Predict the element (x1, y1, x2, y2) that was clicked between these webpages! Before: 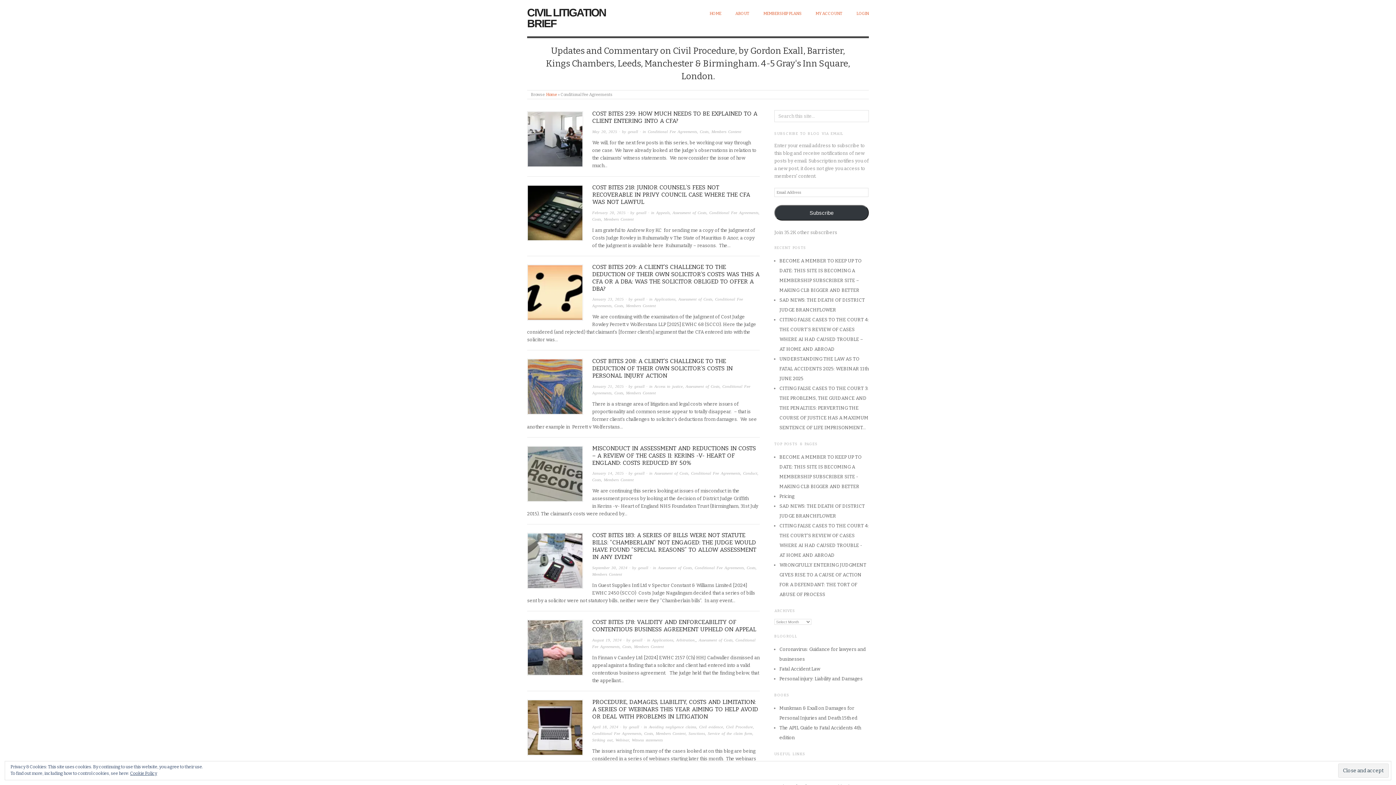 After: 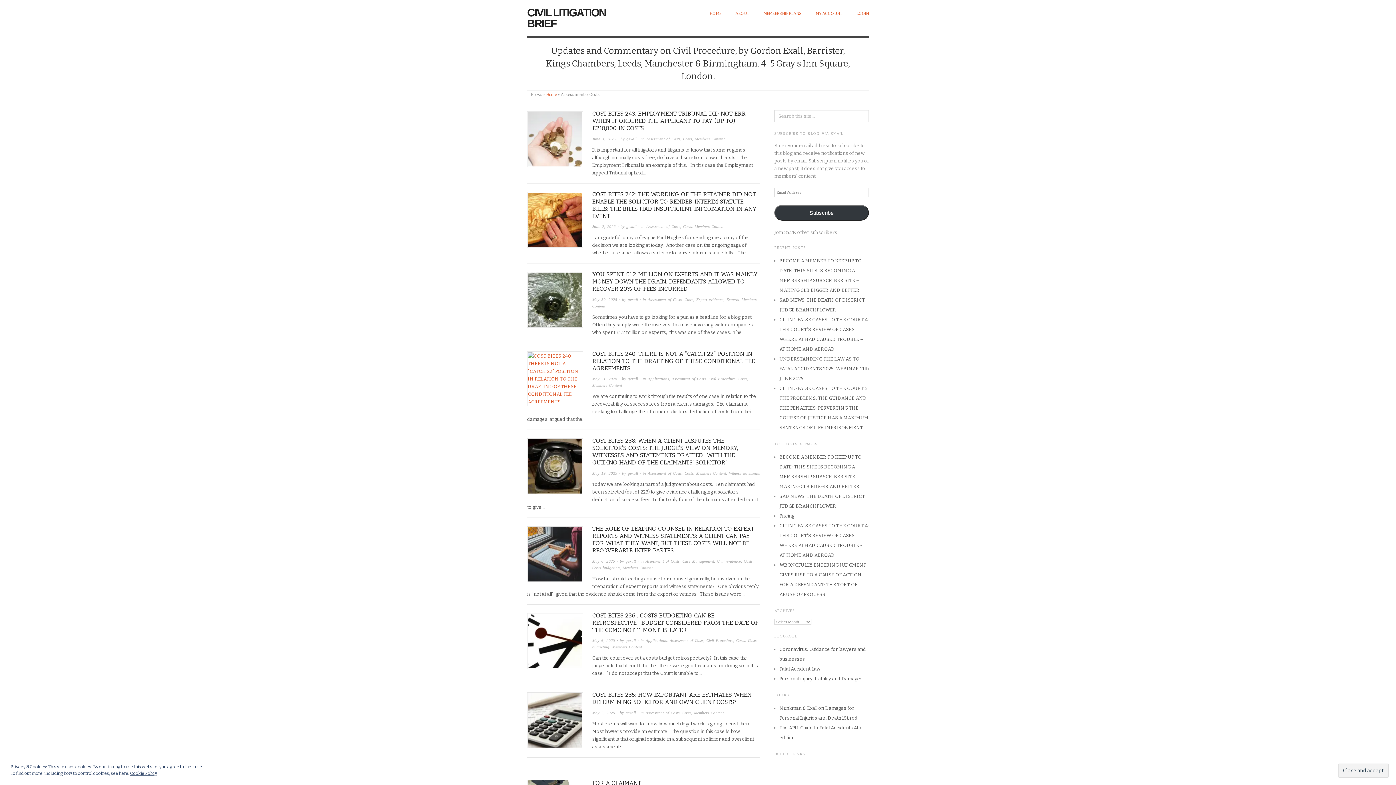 Action: bbox: (658, 565, 692, 570) label: Assessment of Costs